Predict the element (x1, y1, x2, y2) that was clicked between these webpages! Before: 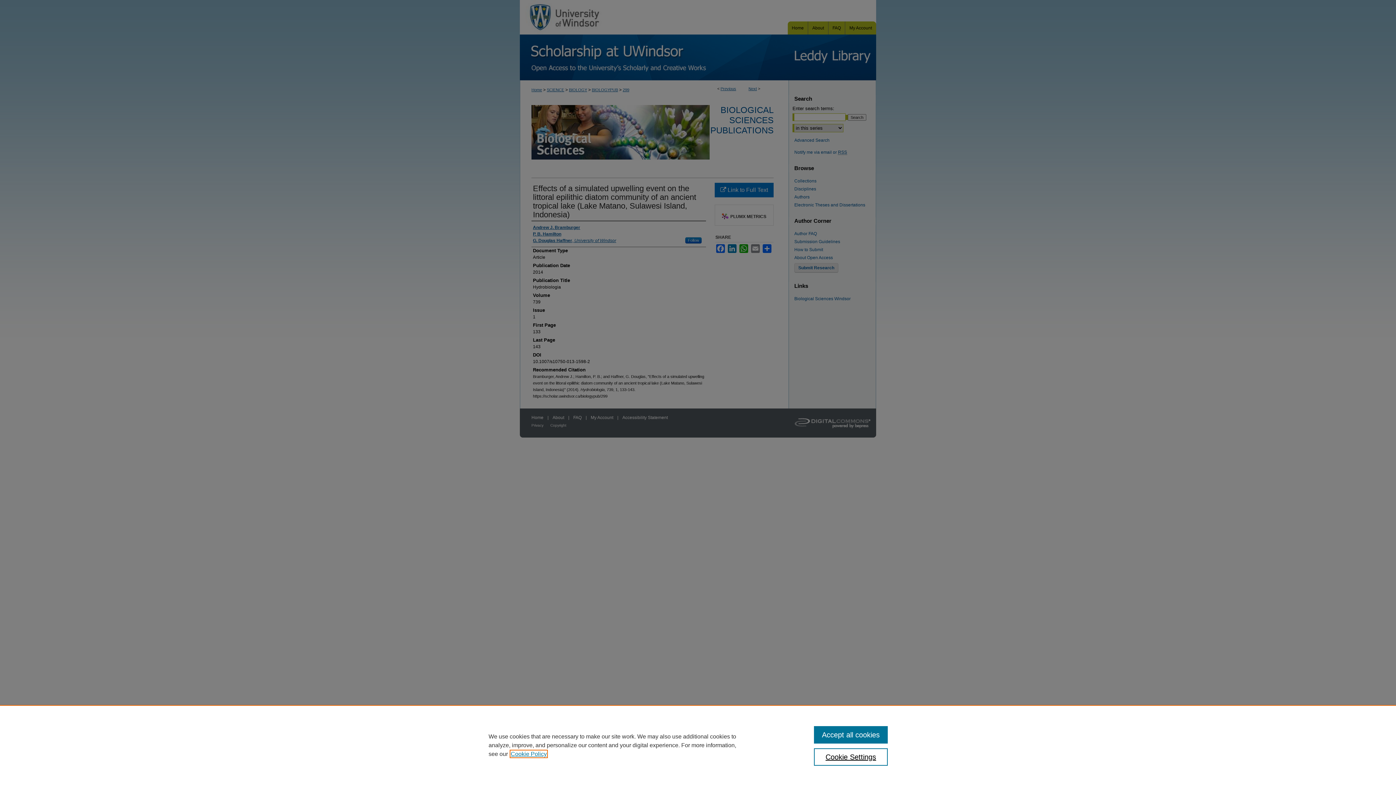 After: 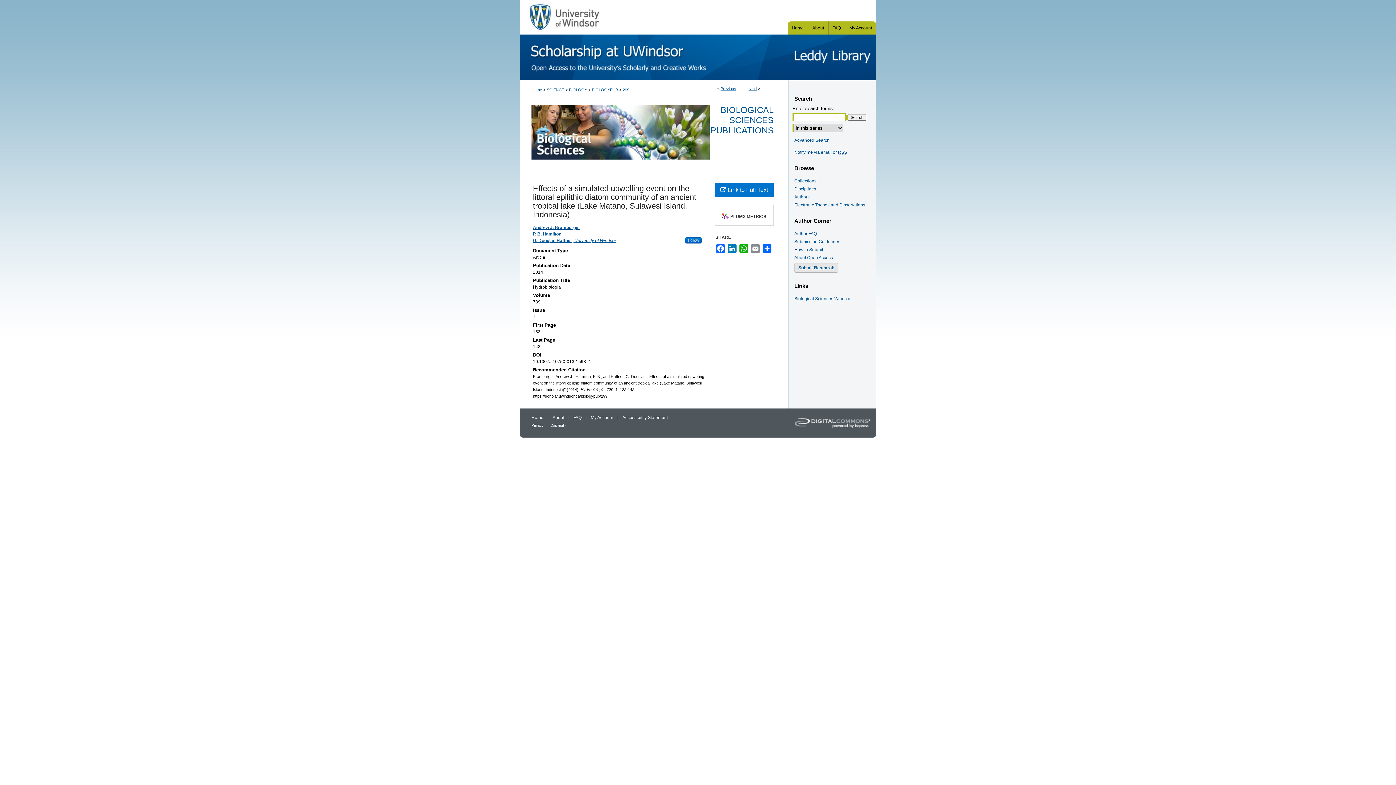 Action: bbox: (814, 726, 887, 744) label: Accept all cookies